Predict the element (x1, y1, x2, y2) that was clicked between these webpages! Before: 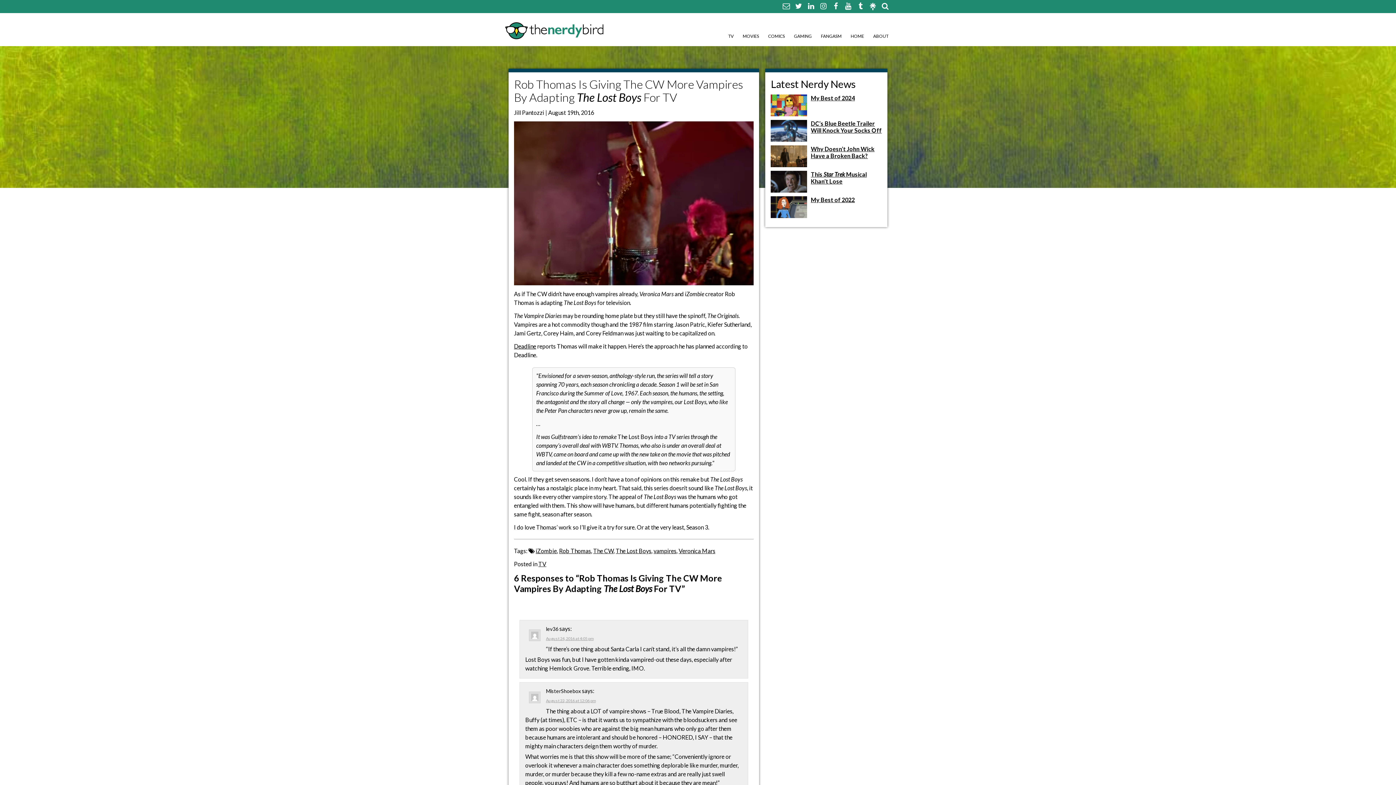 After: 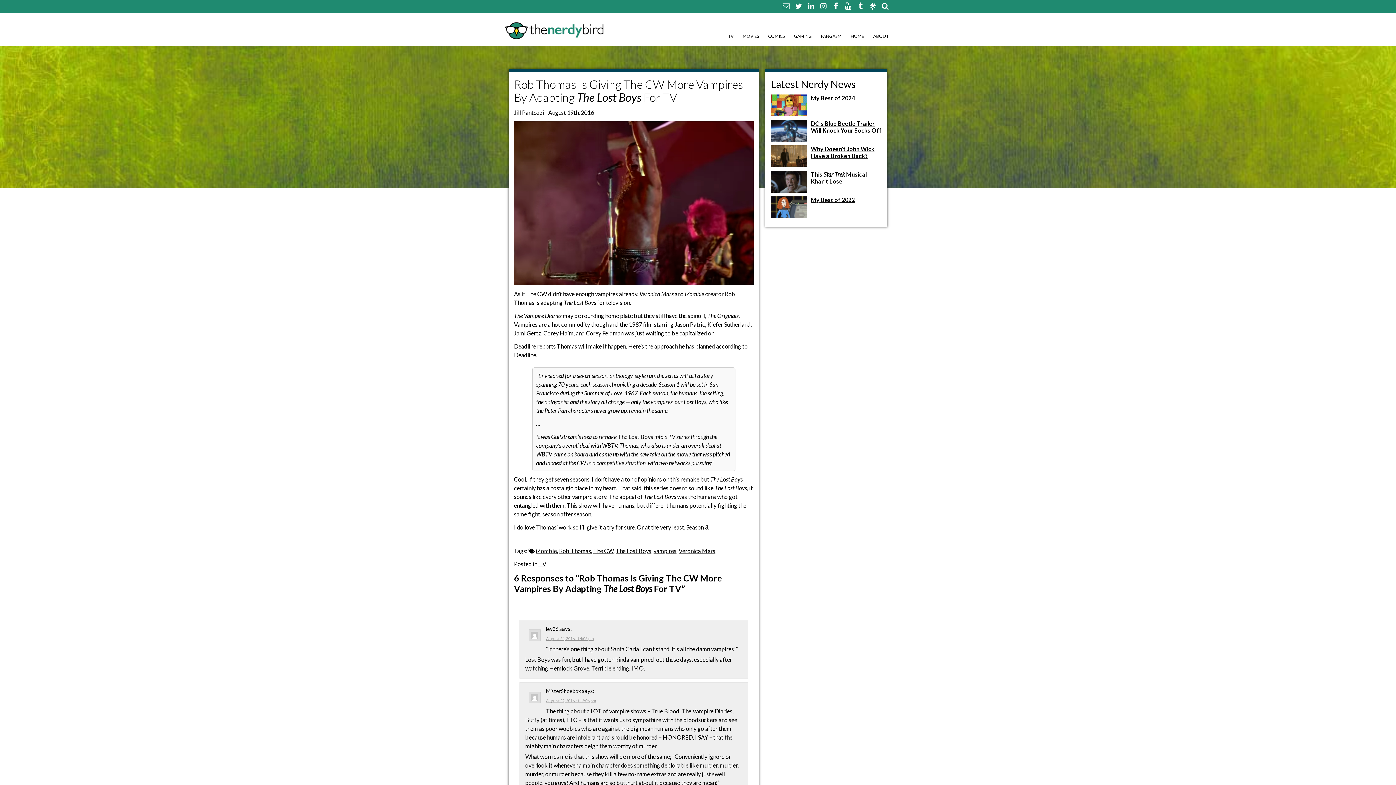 Action: bbox: (857, 2, 864, 9)